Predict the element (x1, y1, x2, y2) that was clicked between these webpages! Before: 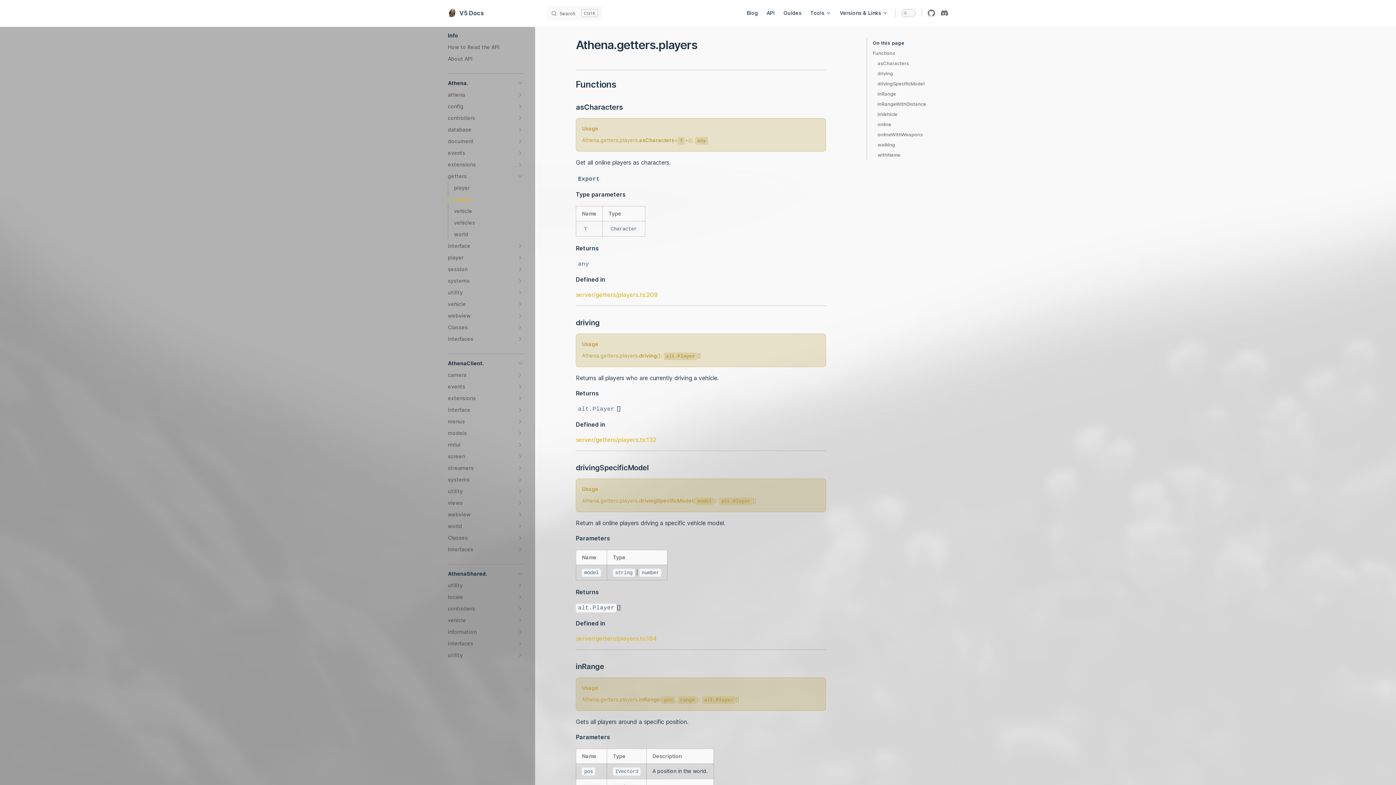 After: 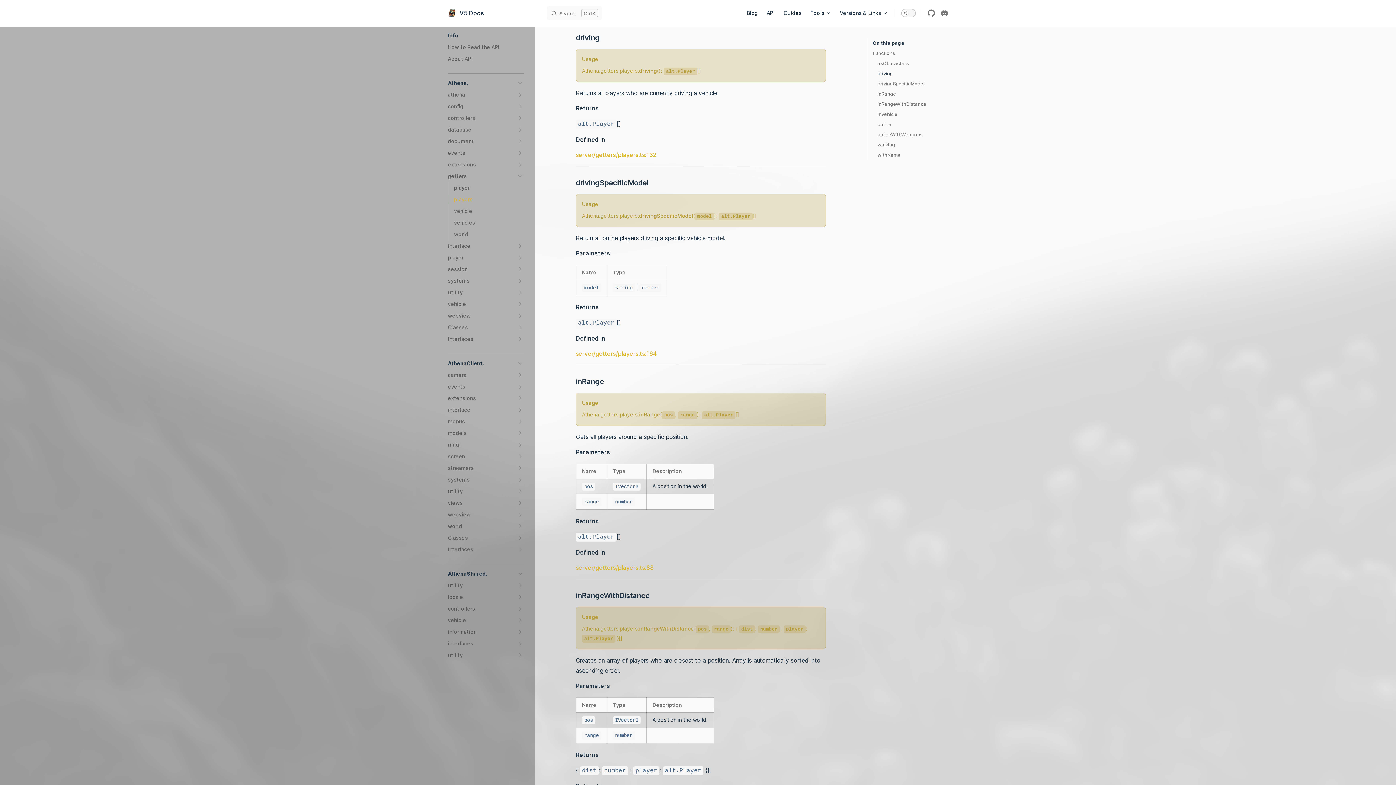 Action: label: driving bbox: (877, 68, 948, 78)